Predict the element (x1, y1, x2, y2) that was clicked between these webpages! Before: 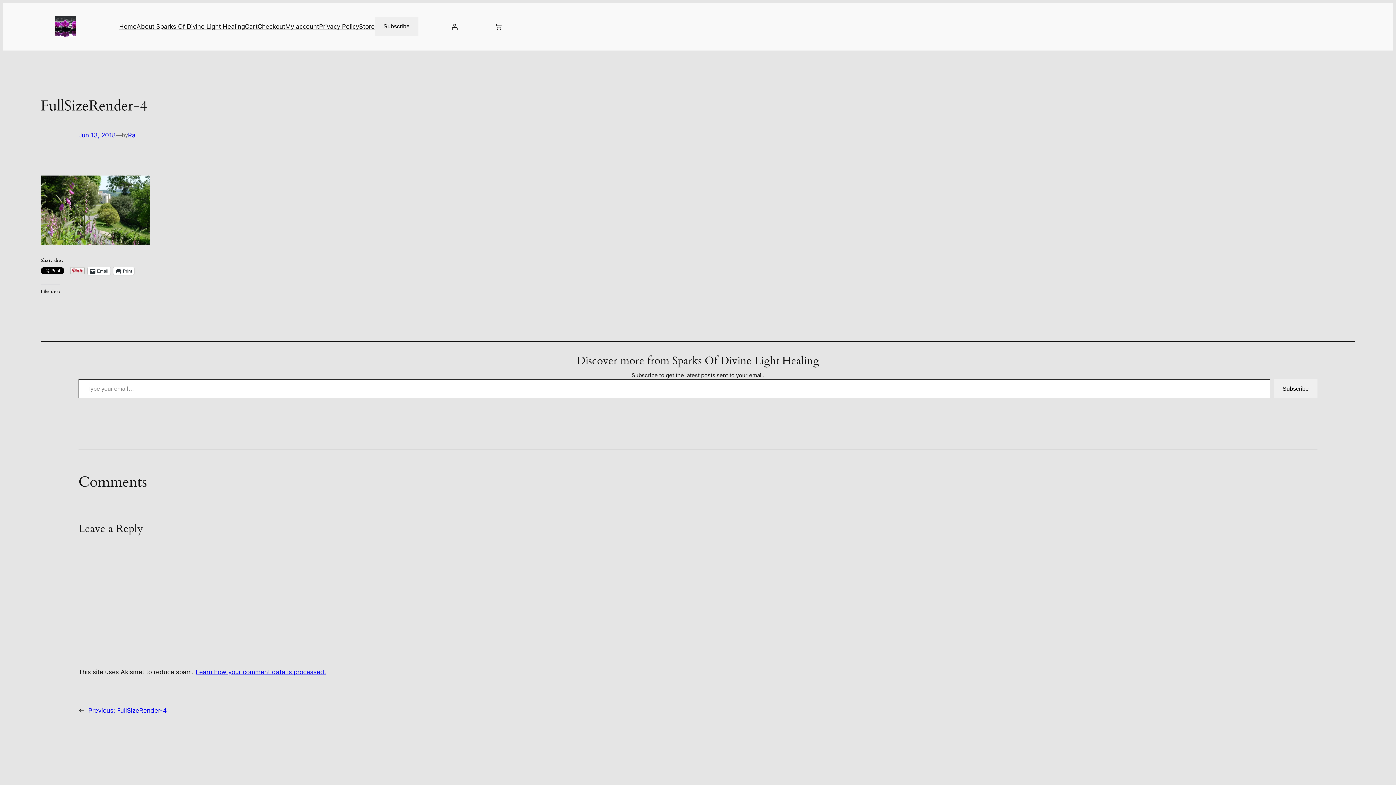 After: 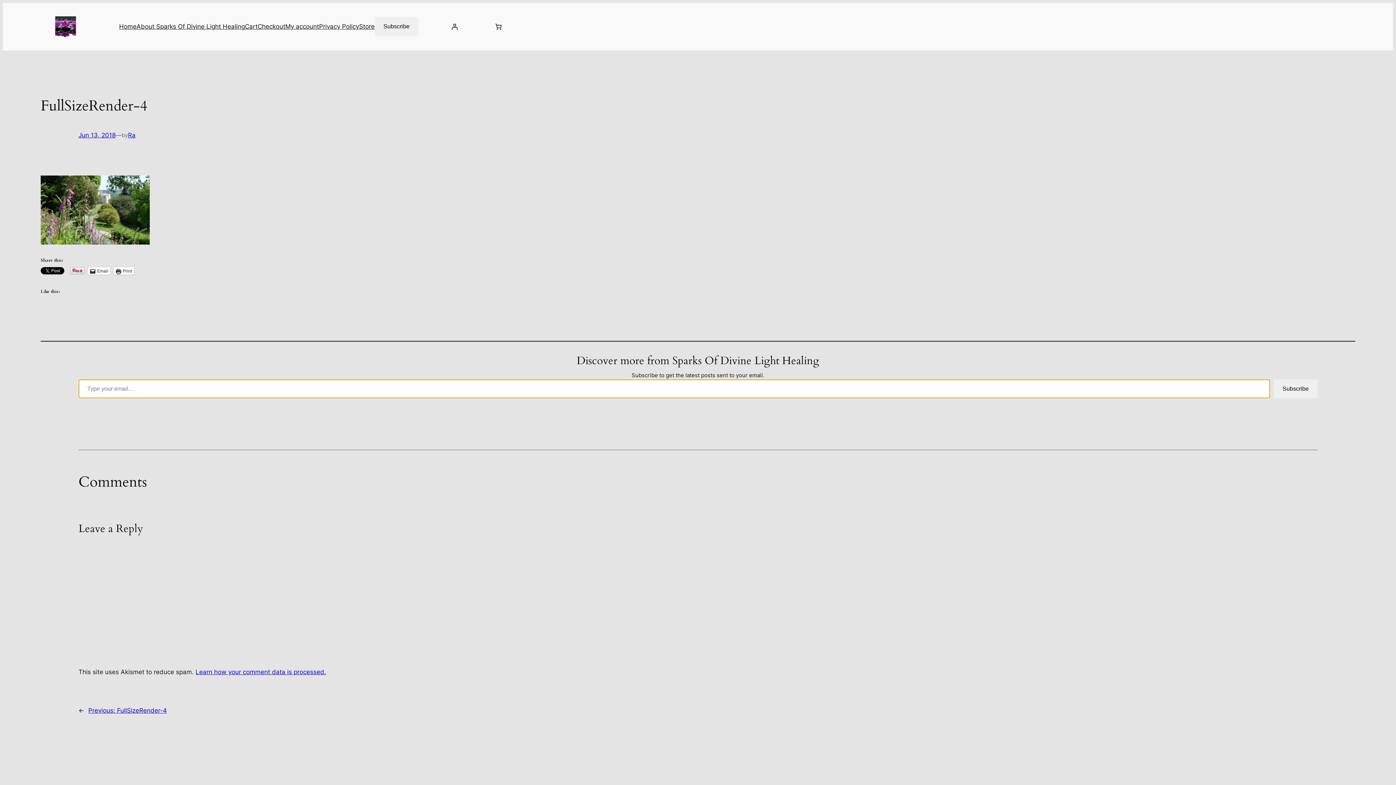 Action: label: Subscribe bbox: (1274, 379, 1317, 398)